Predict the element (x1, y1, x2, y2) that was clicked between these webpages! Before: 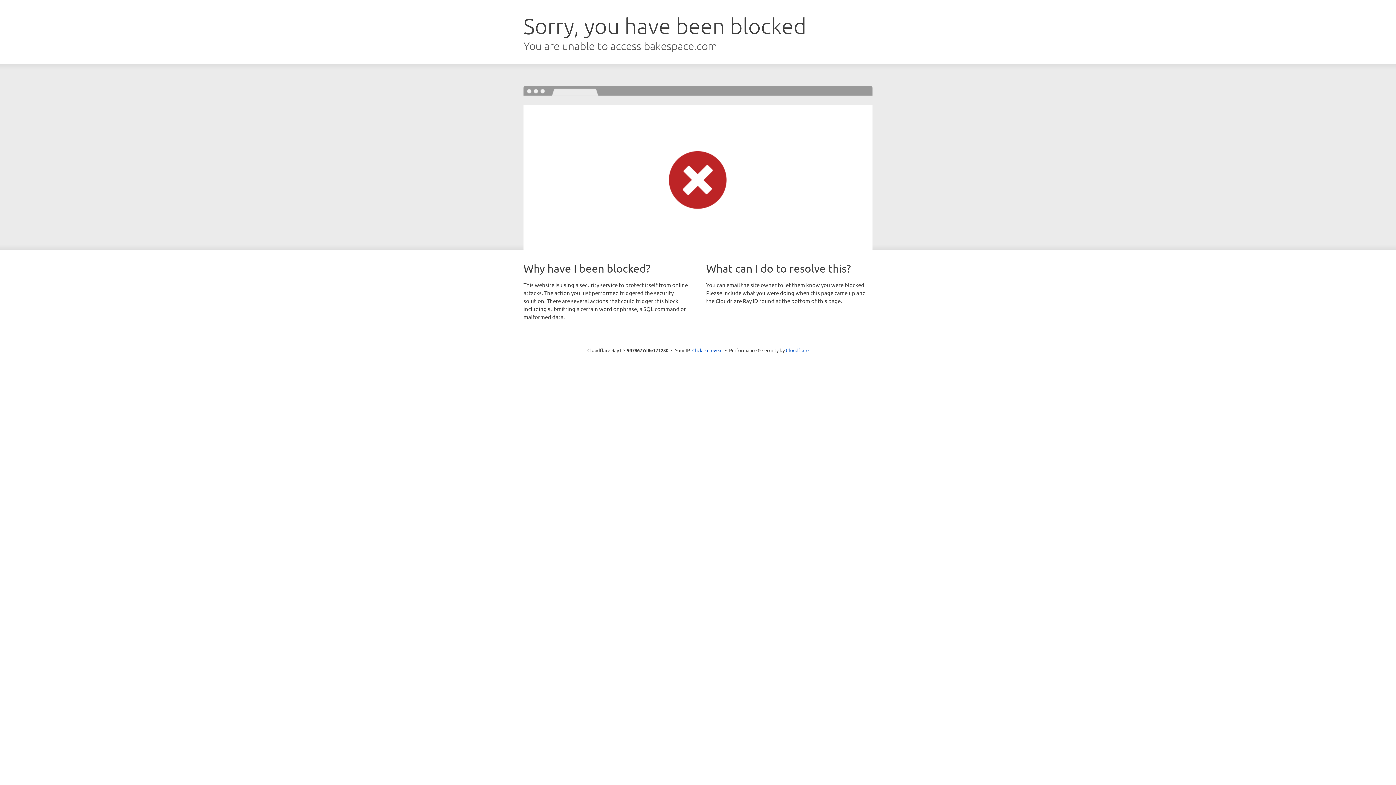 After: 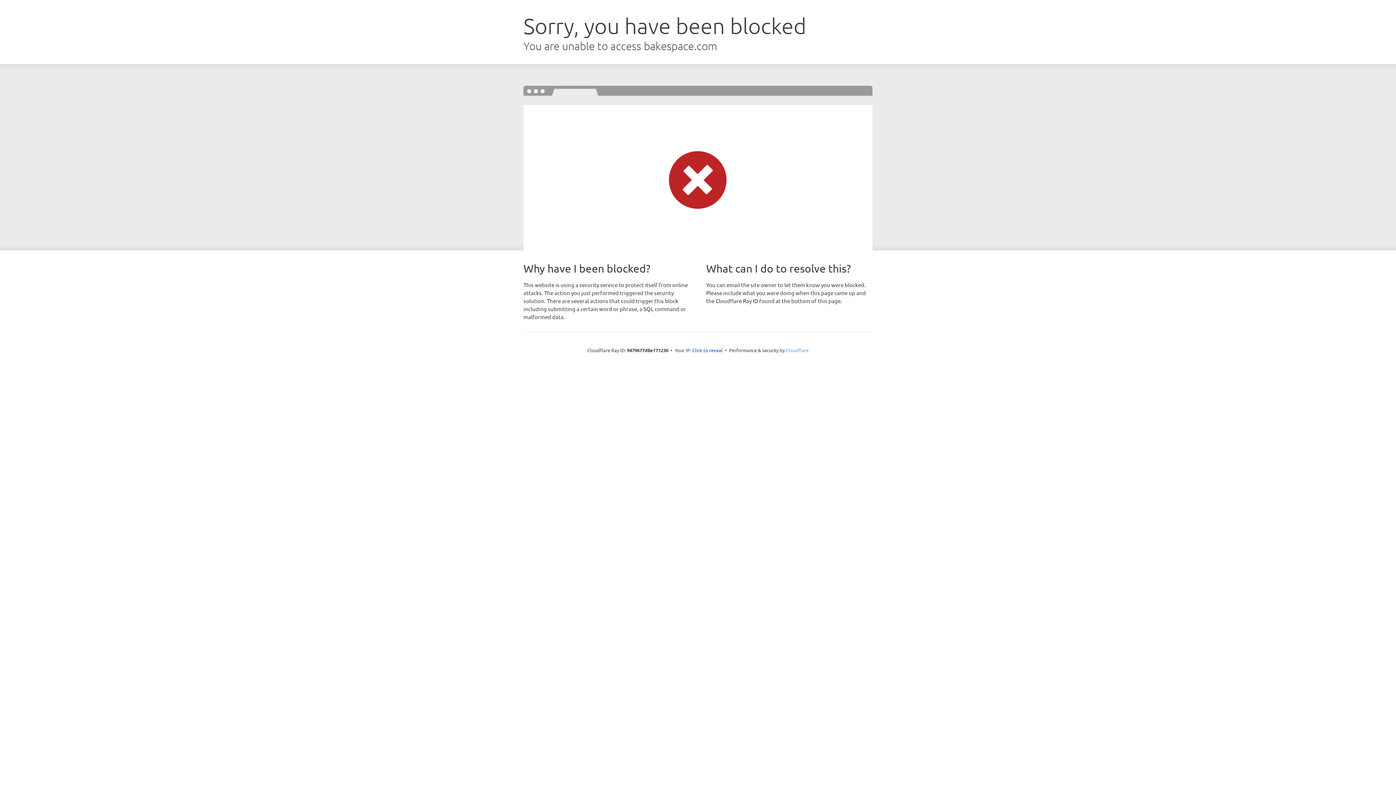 Action: label: Cloudflare bbox: (786, 347, 808, 353)